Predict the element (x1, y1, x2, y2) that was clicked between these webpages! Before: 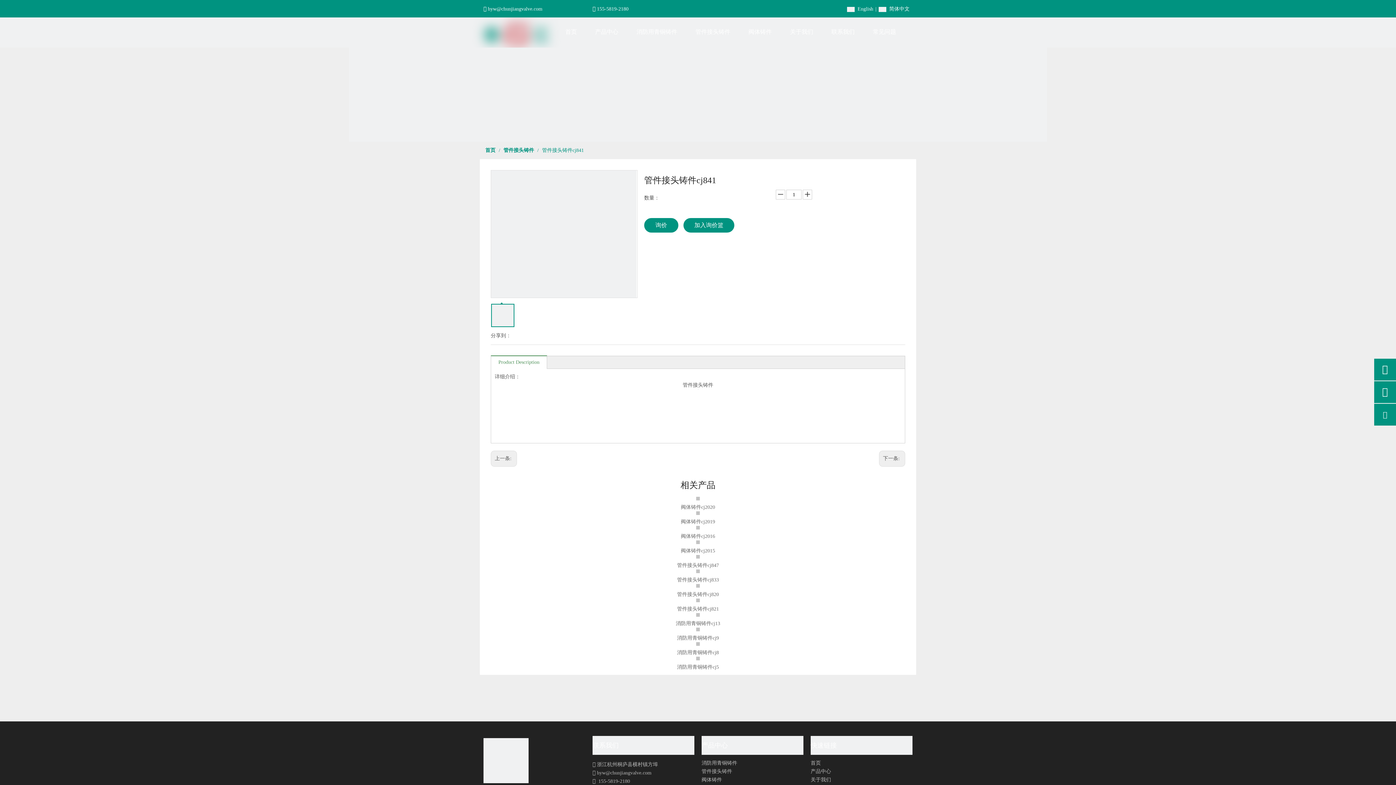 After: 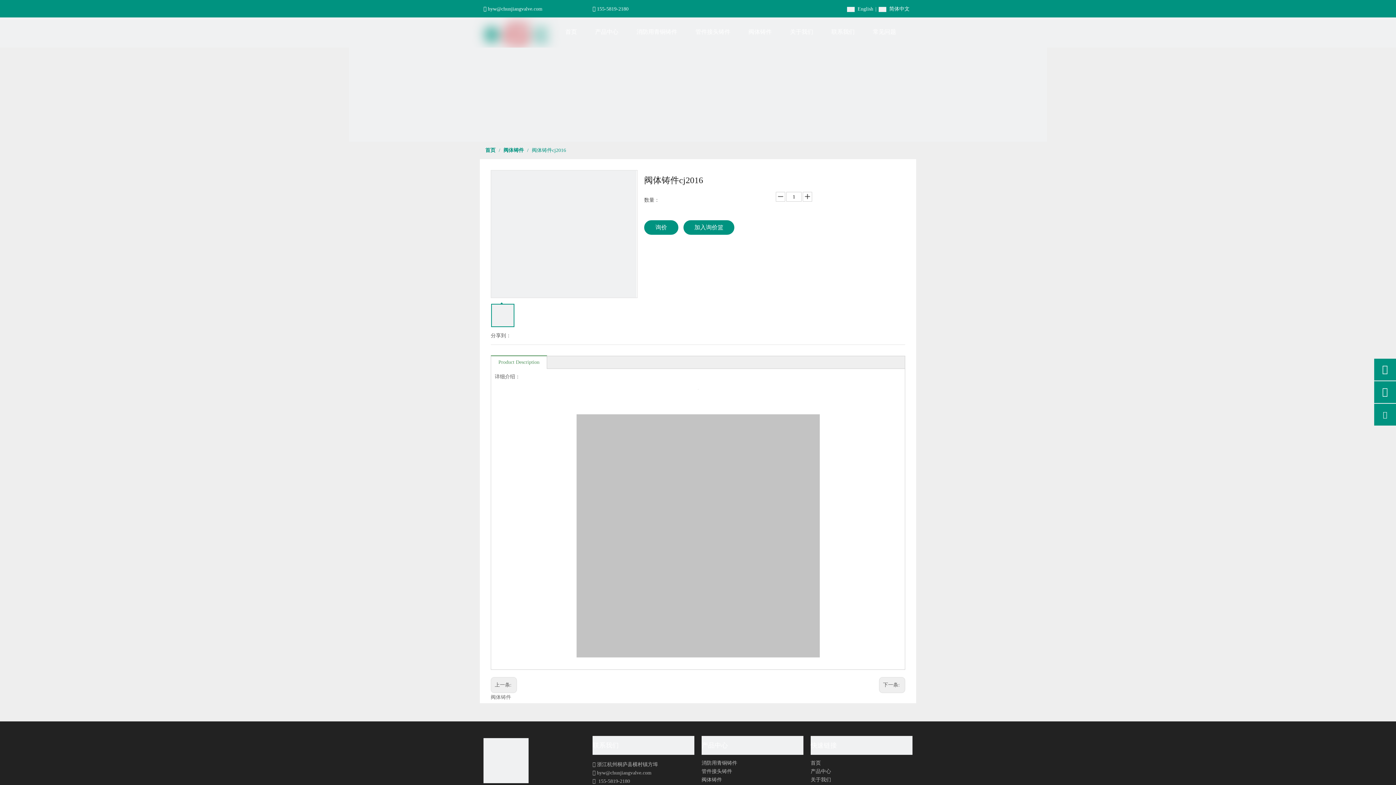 Action: label: 阀体铸件cj2016 bbox: (681, 533, 715, 539)